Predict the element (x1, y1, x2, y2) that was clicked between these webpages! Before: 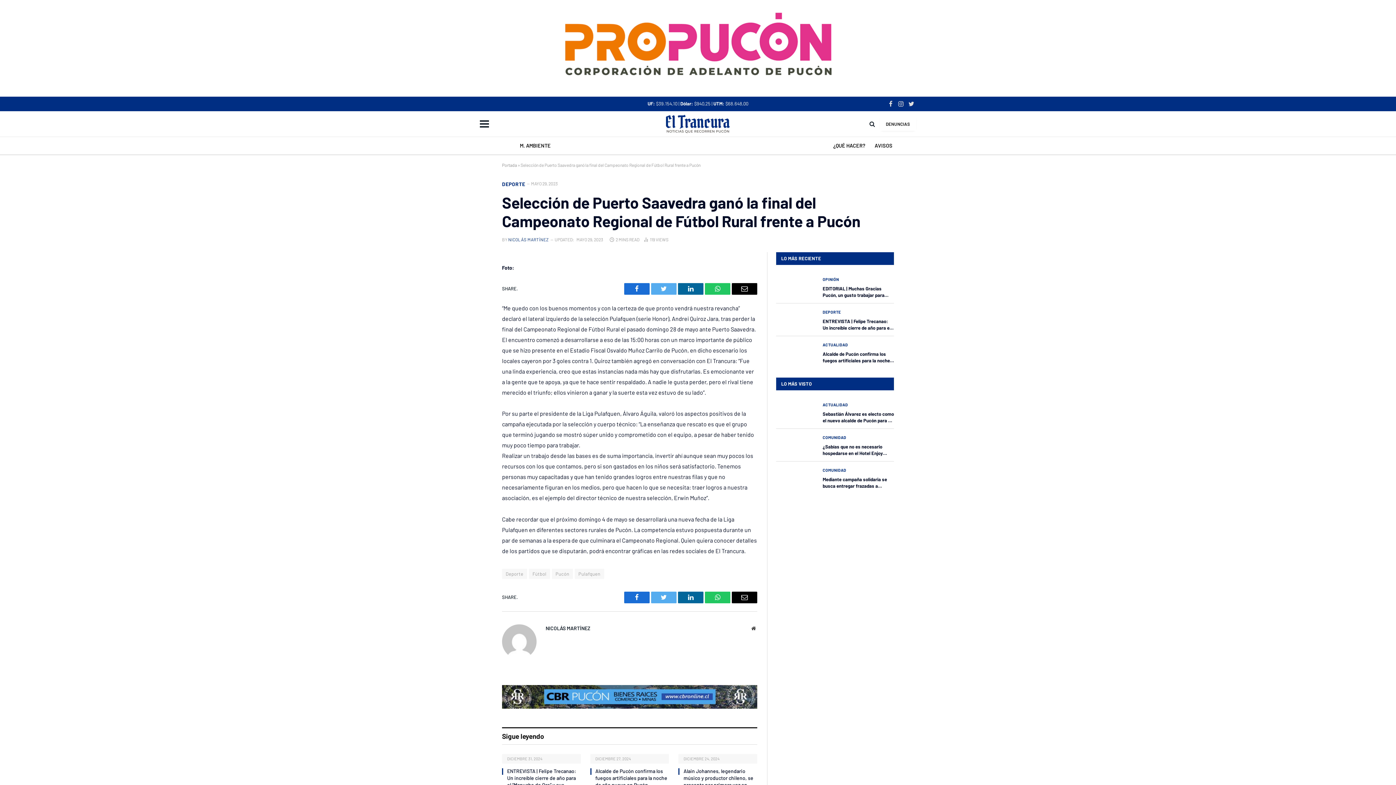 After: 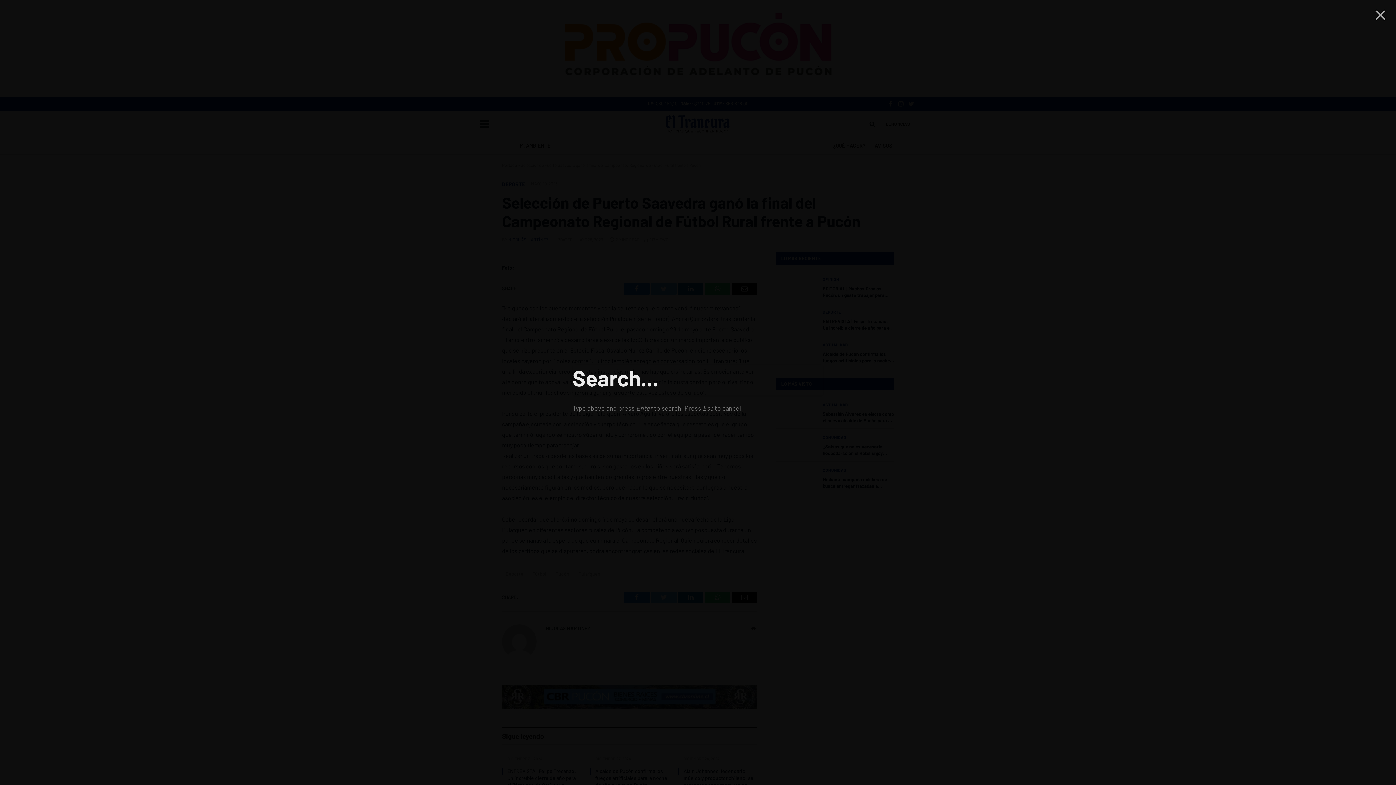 Action: bbox: (868, 115, 876, 132)